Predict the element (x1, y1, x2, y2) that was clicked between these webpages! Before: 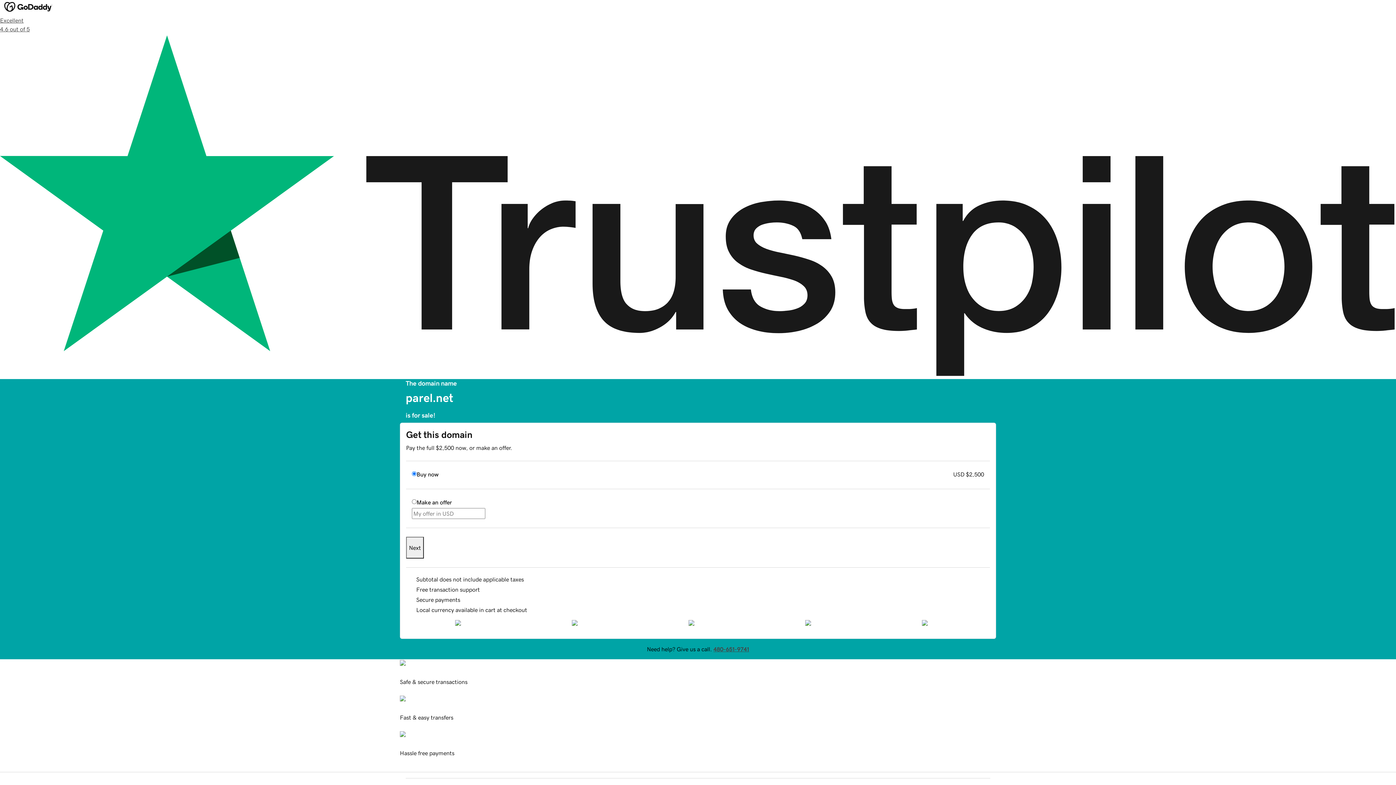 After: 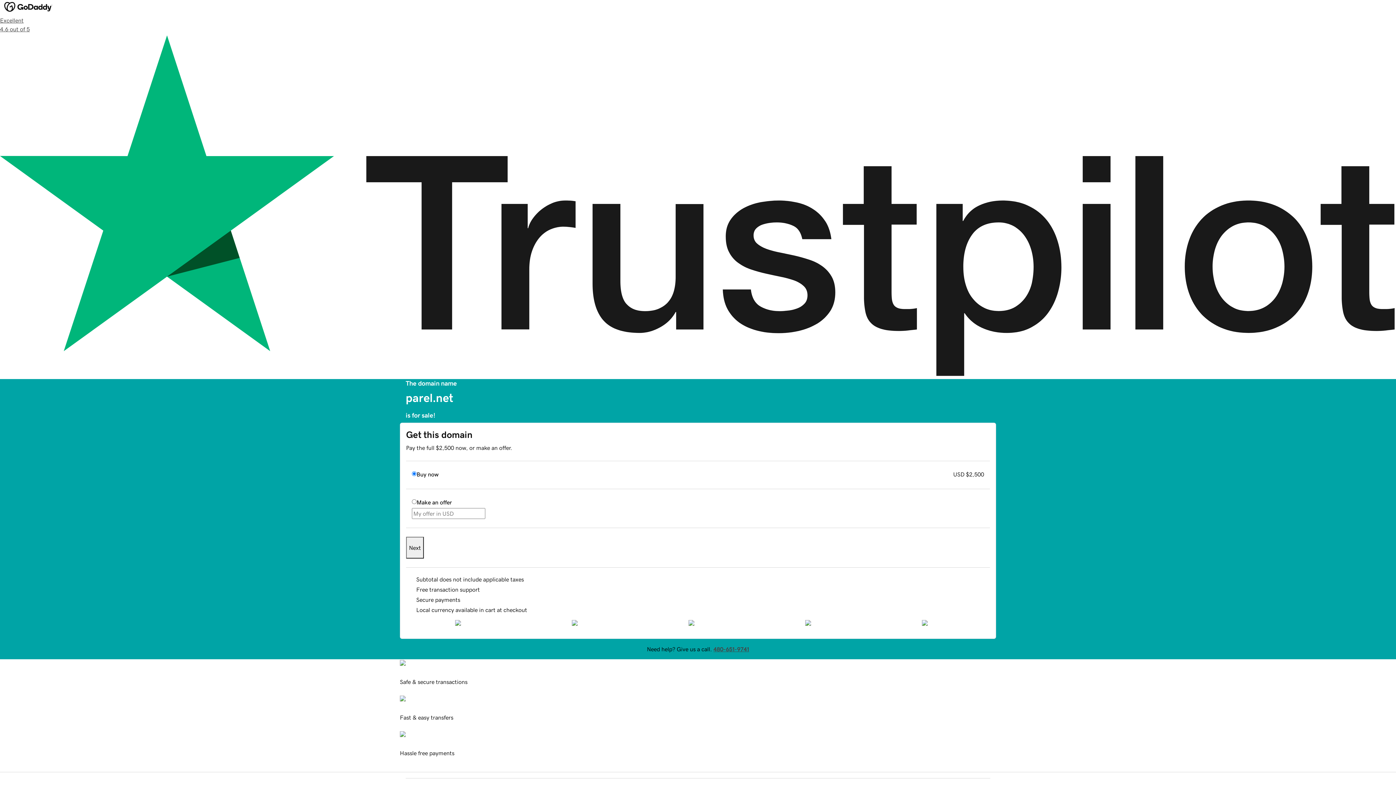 Action: bbox: (406, 537, 424, 558) label: Next